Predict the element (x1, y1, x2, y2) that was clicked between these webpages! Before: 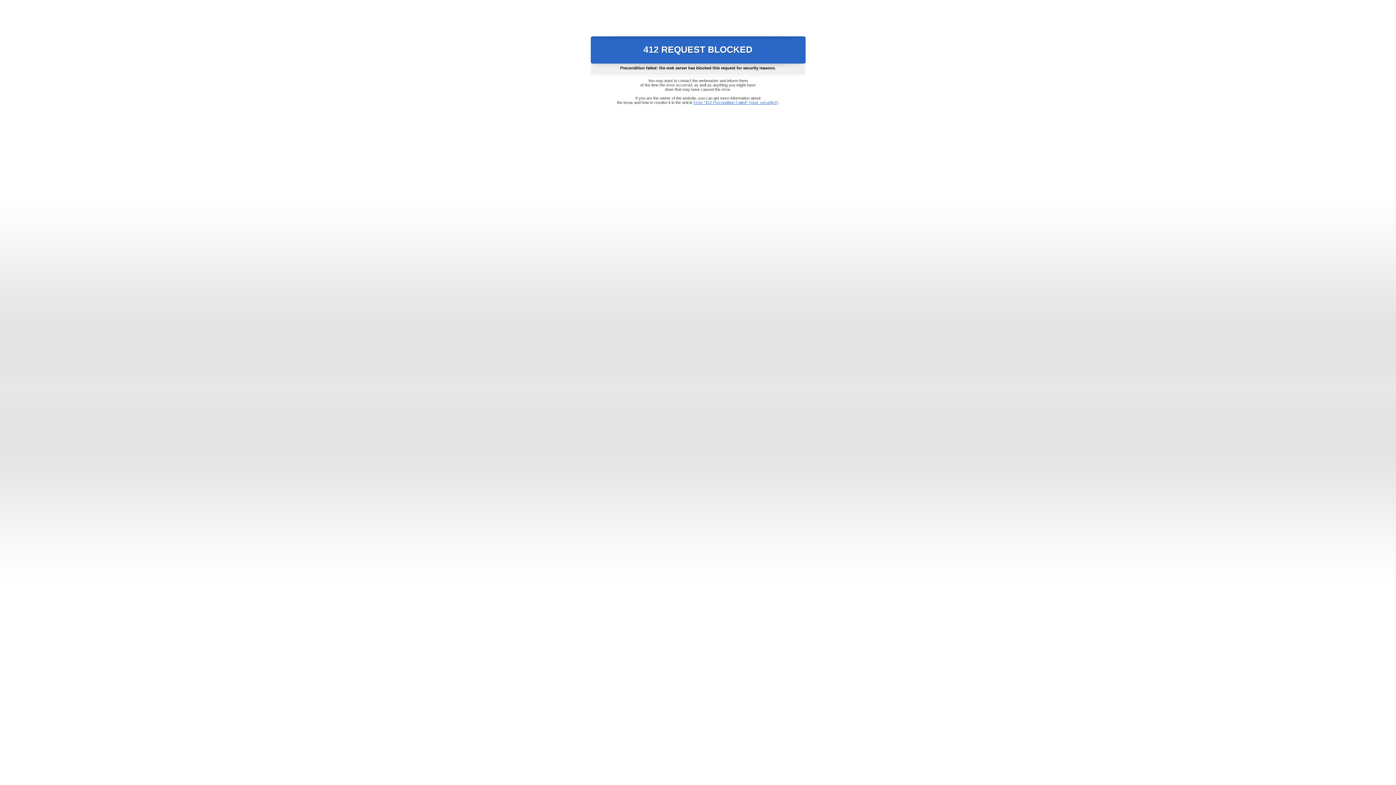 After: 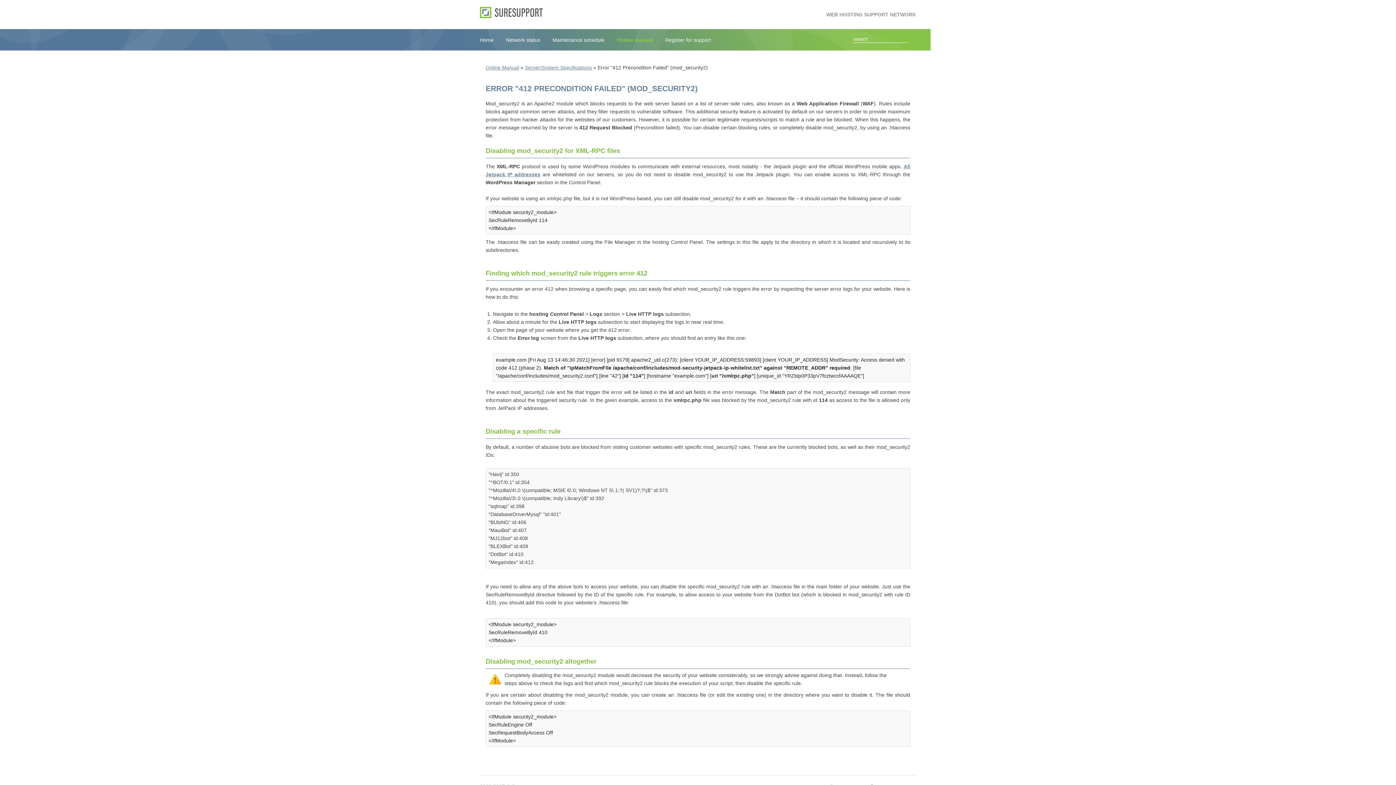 Action: label: Error "412 Precondition Failed" (mod_security2) bbox: (693, 100, 778, 104)